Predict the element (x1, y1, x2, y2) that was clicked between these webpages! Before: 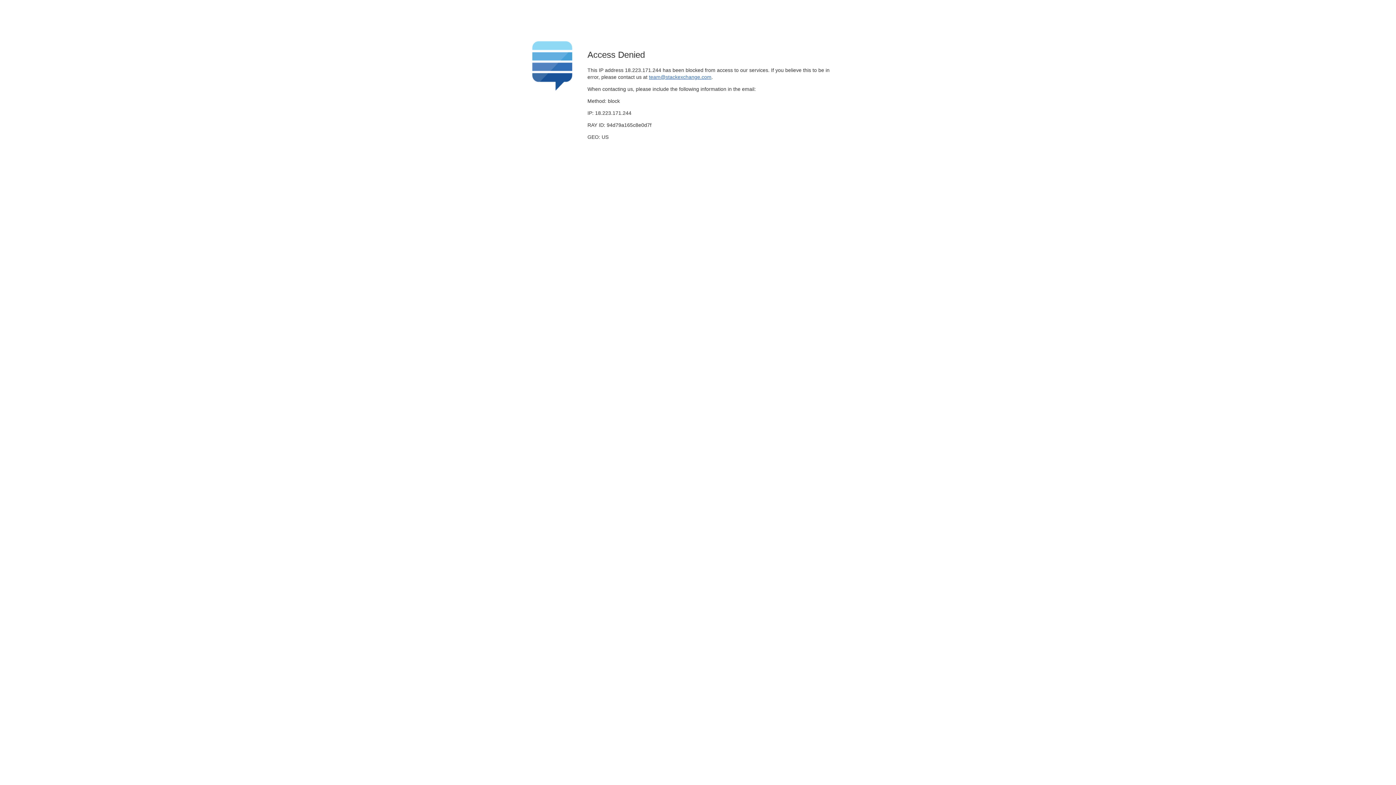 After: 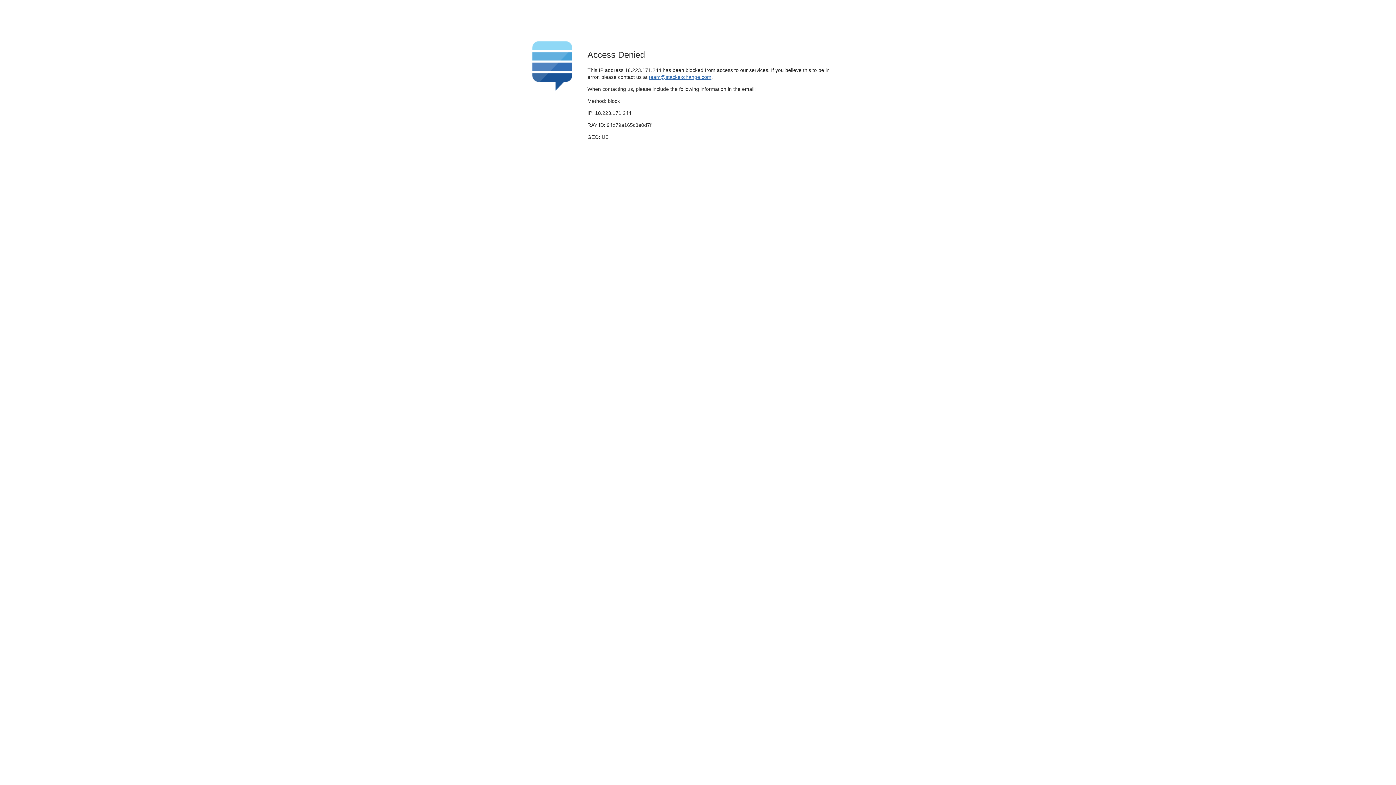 Action: label: team@stackexchange.com bbox: (649, 74, 711, 79)